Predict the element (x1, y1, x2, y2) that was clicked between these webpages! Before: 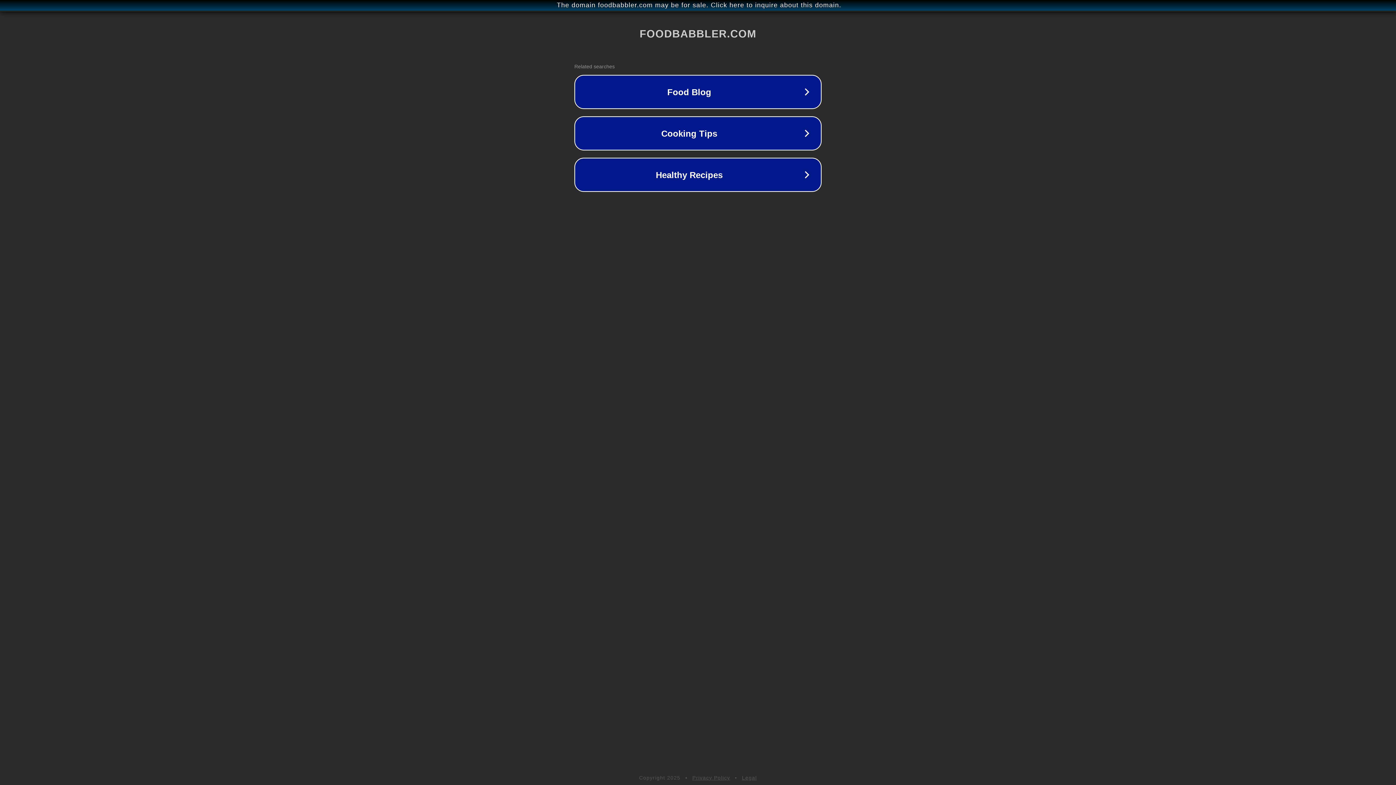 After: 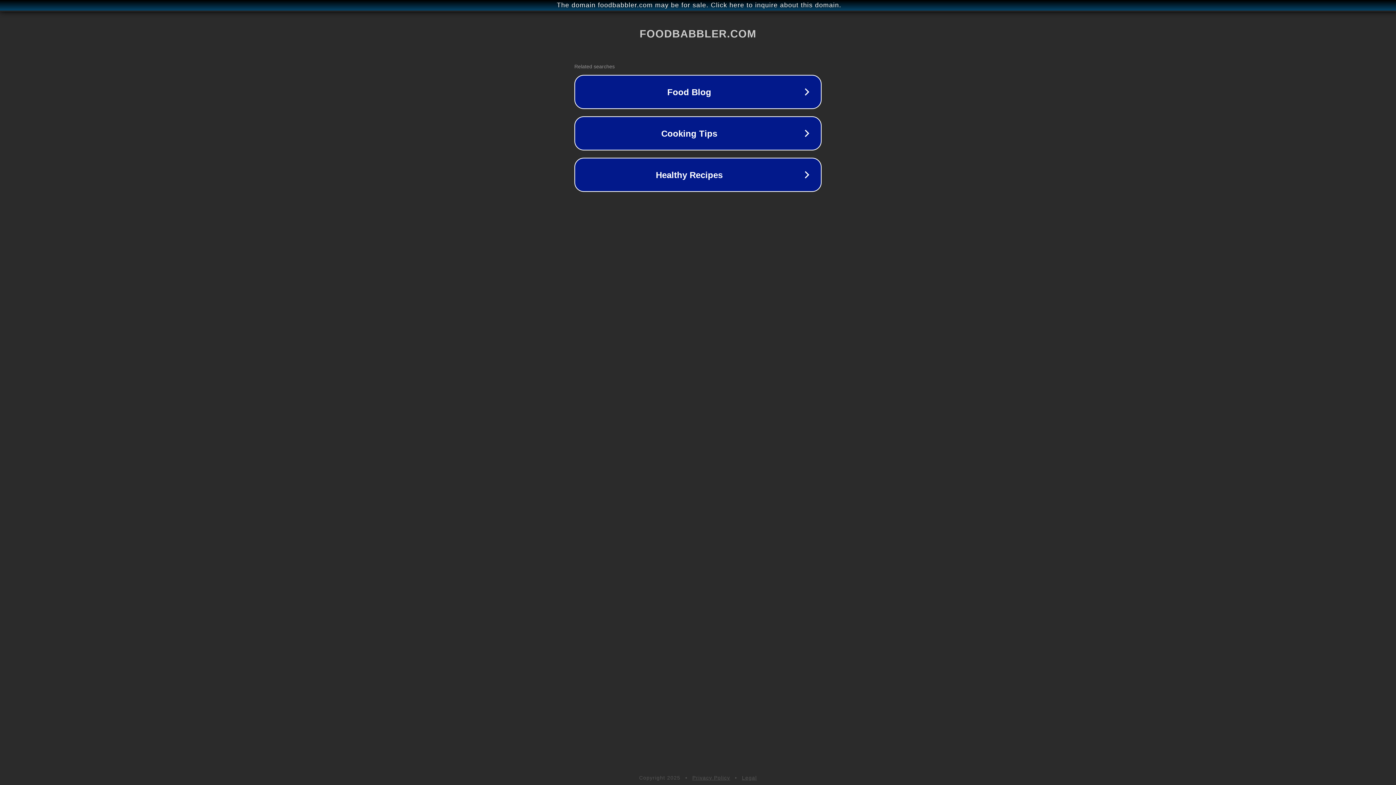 Action: label: Privacy Policy bbox: (692, 775, 730, 781)